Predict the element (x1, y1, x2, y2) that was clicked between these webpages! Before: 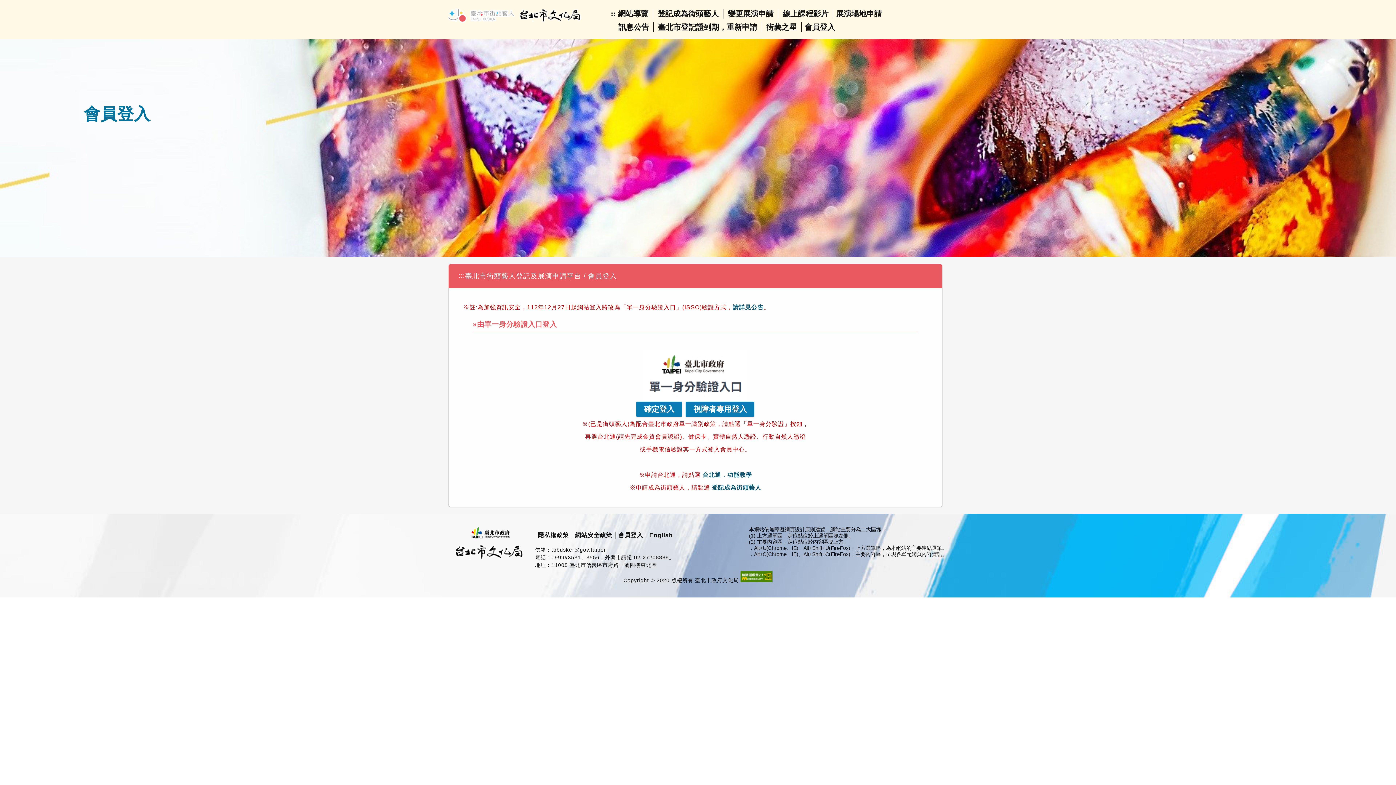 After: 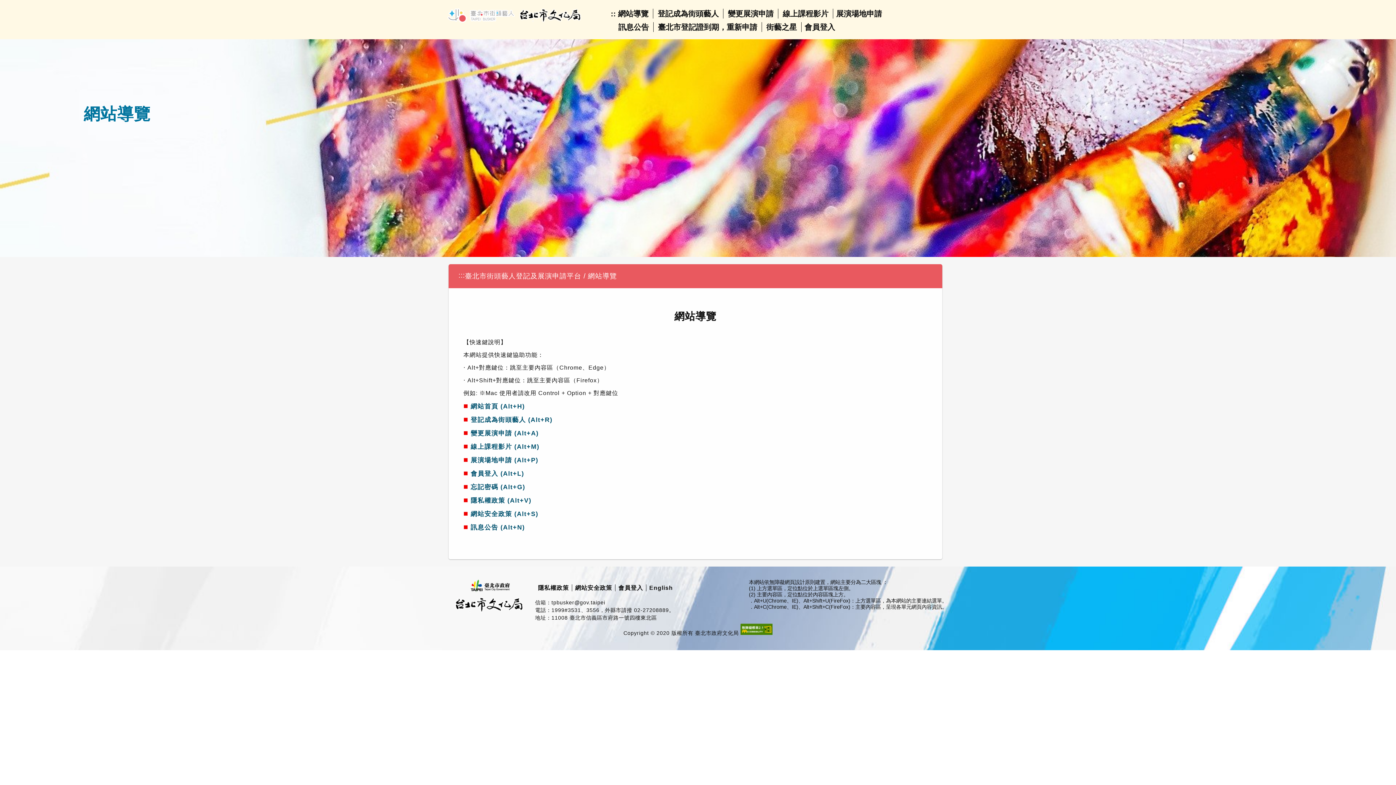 Action: label: 網站導覽 bbox: (618, 9, 648, 17)